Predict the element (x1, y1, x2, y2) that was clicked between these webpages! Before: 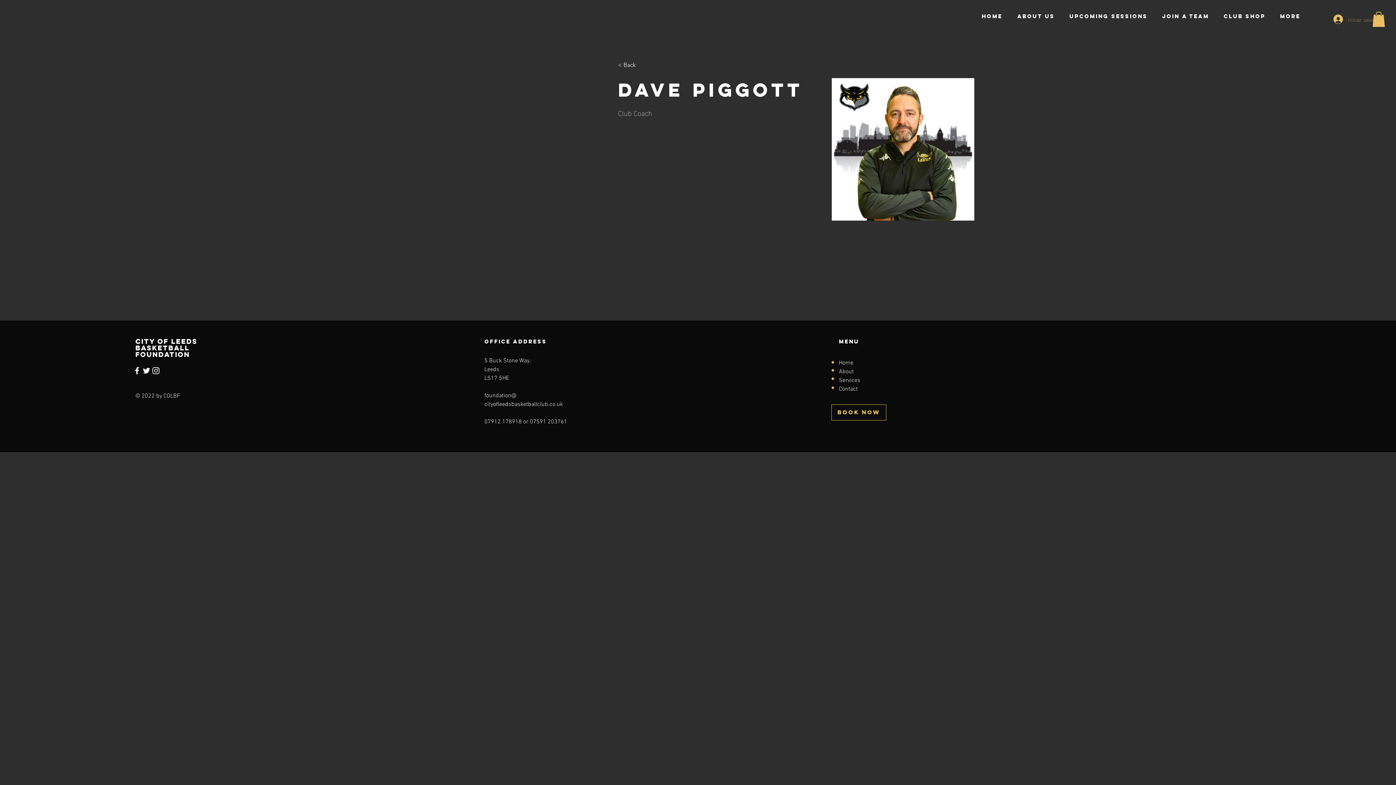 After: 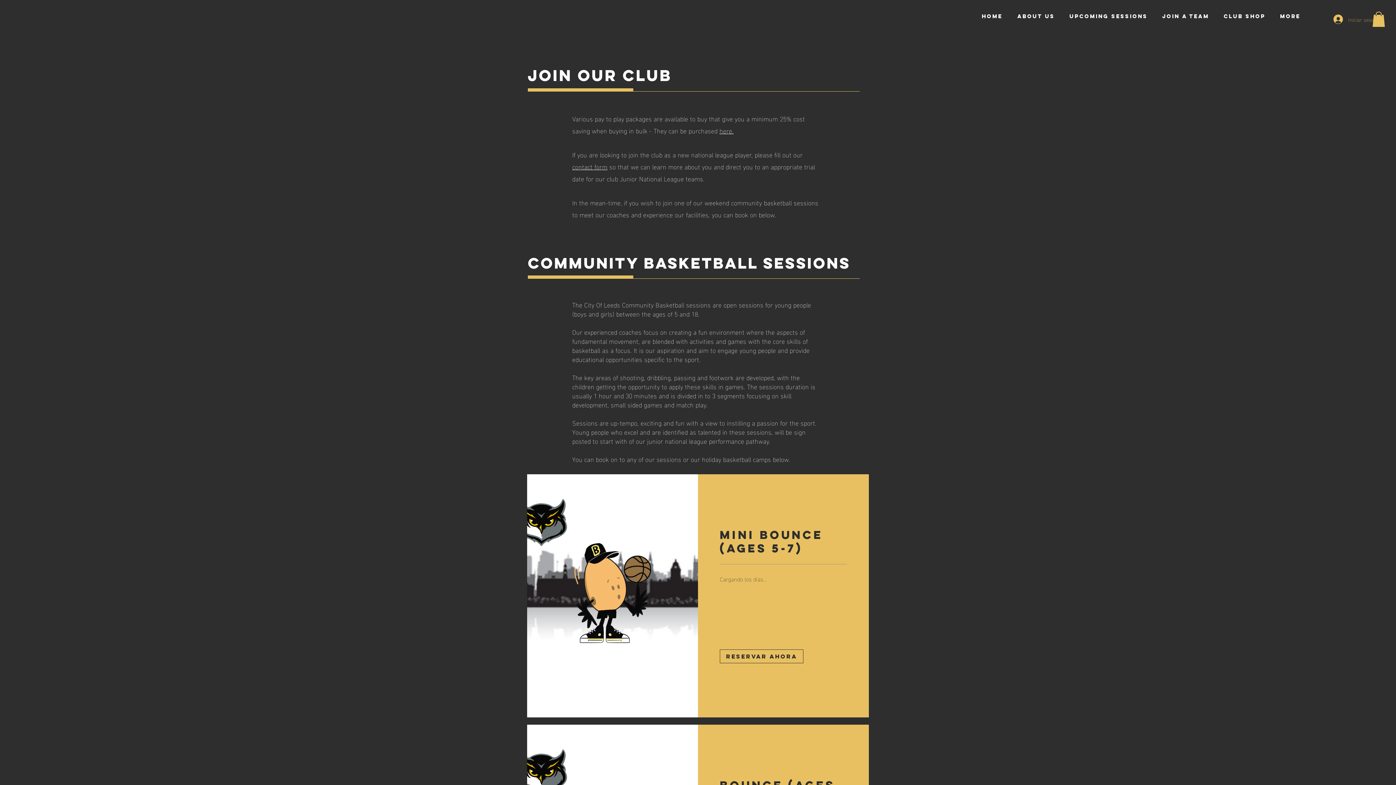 Action: label: Services bbox: (839, 377, 860, 384)